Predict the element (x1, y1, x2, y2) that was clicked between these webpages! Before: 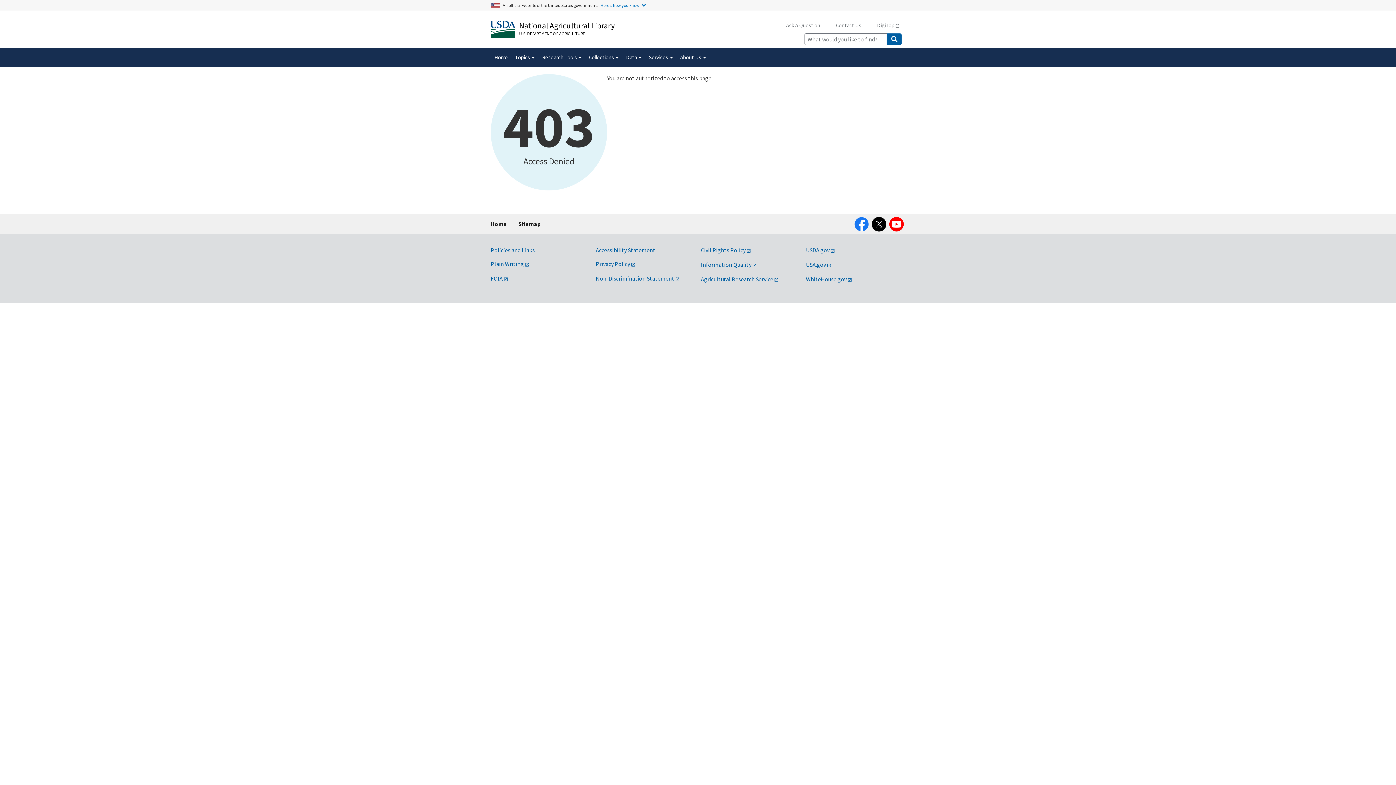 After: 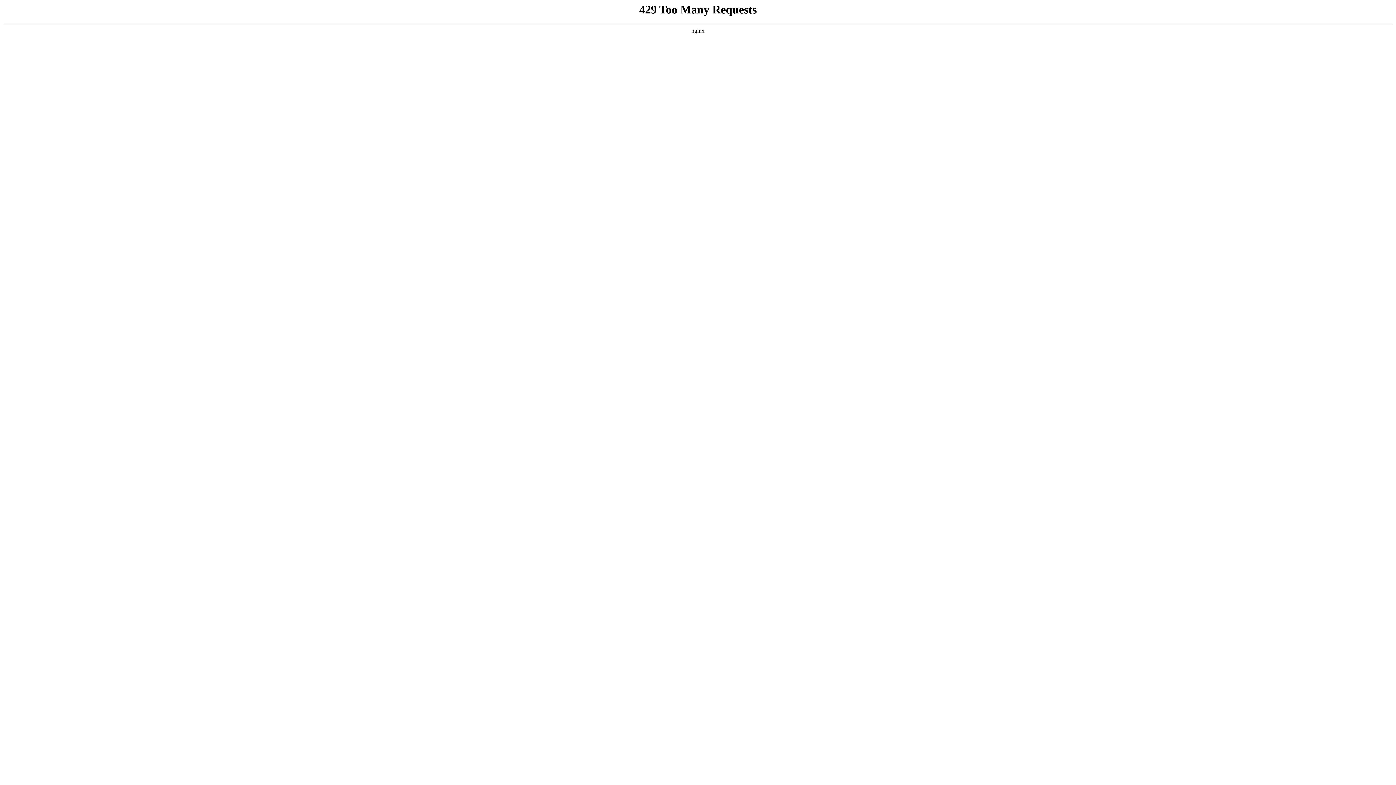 Action: bbox: (806, 275, 852, 282) label: WhiteHouse.gov